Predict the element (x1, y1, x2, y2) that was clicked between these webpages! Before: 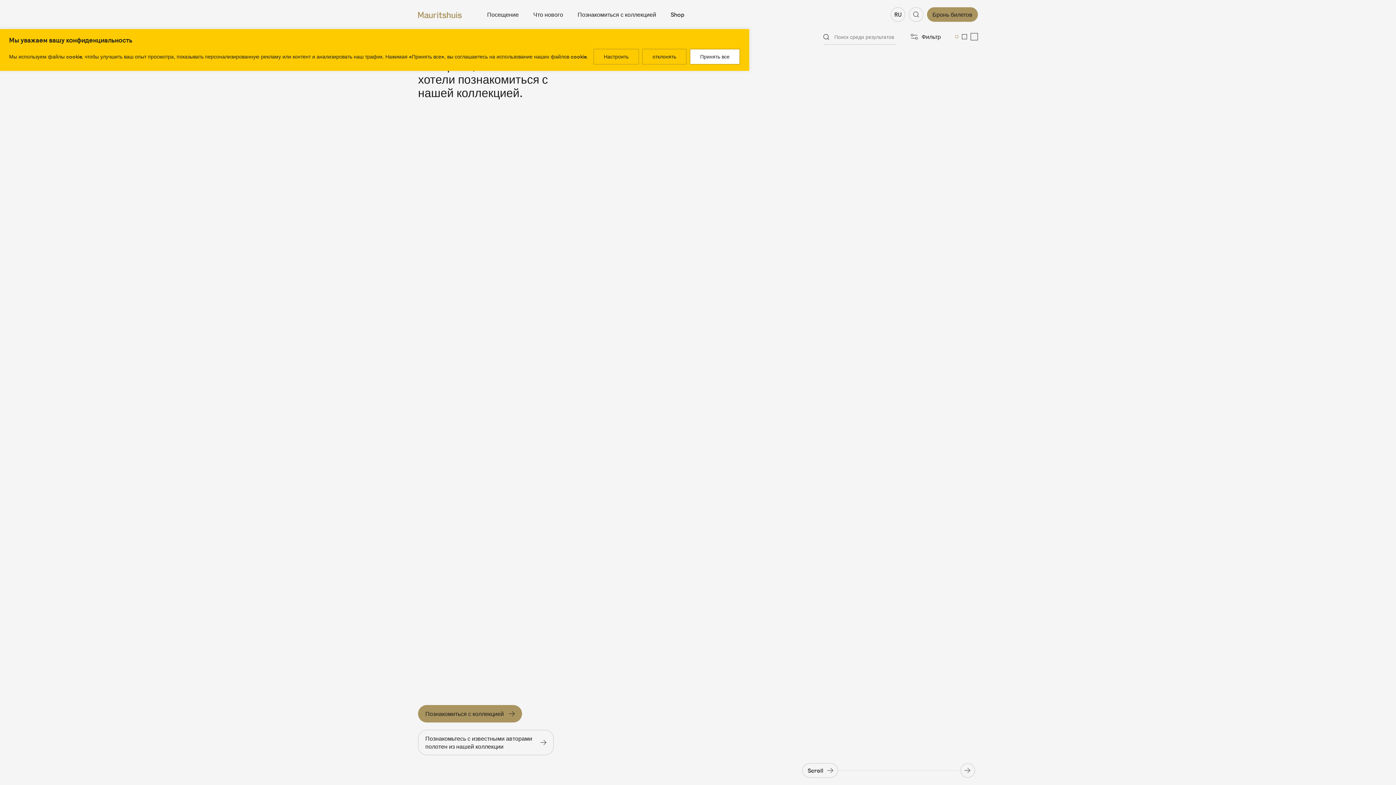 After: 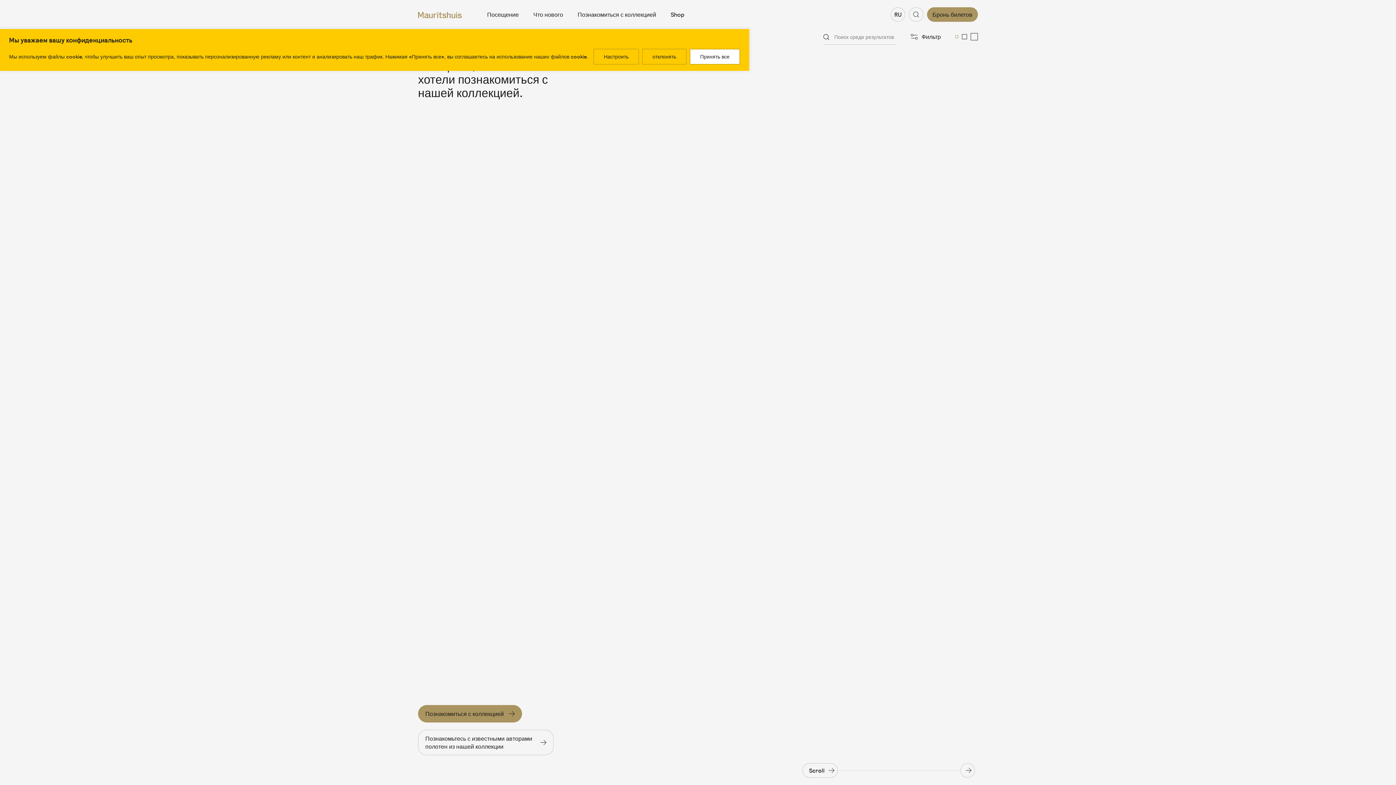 Action: bbox: (823, 34, 829, 39)